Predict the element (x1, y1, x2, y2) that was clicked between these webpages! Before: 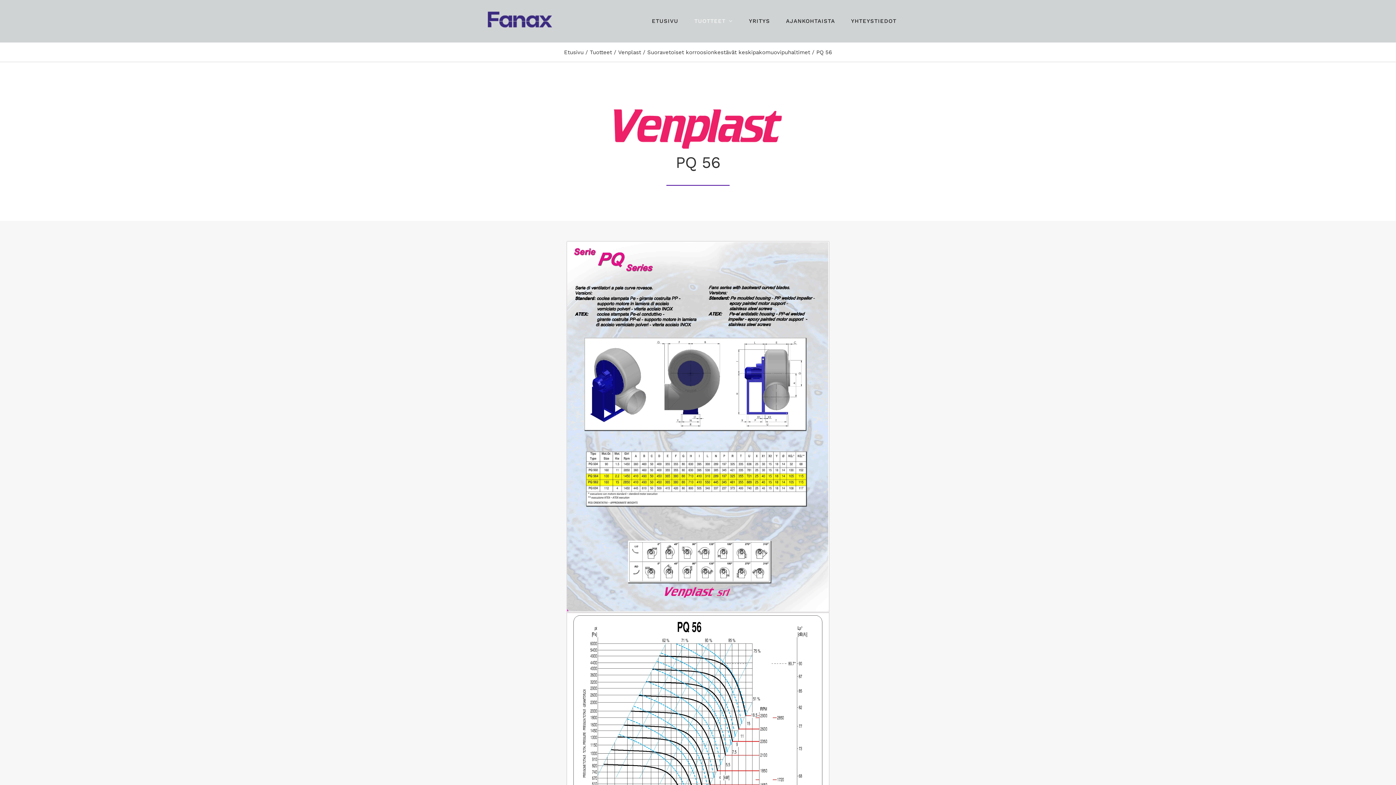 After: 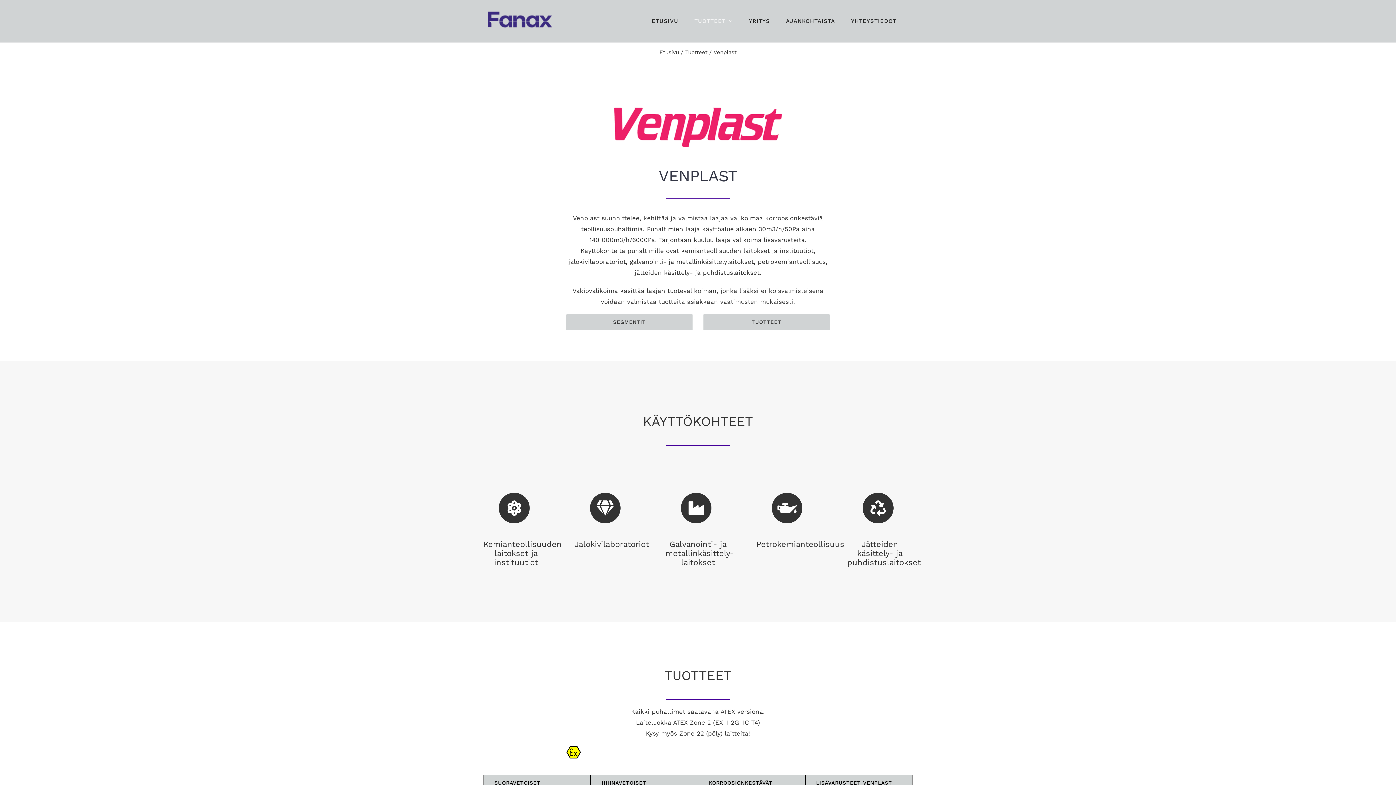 Action: bbox: (618, 48, 641, 55) label: Venplast